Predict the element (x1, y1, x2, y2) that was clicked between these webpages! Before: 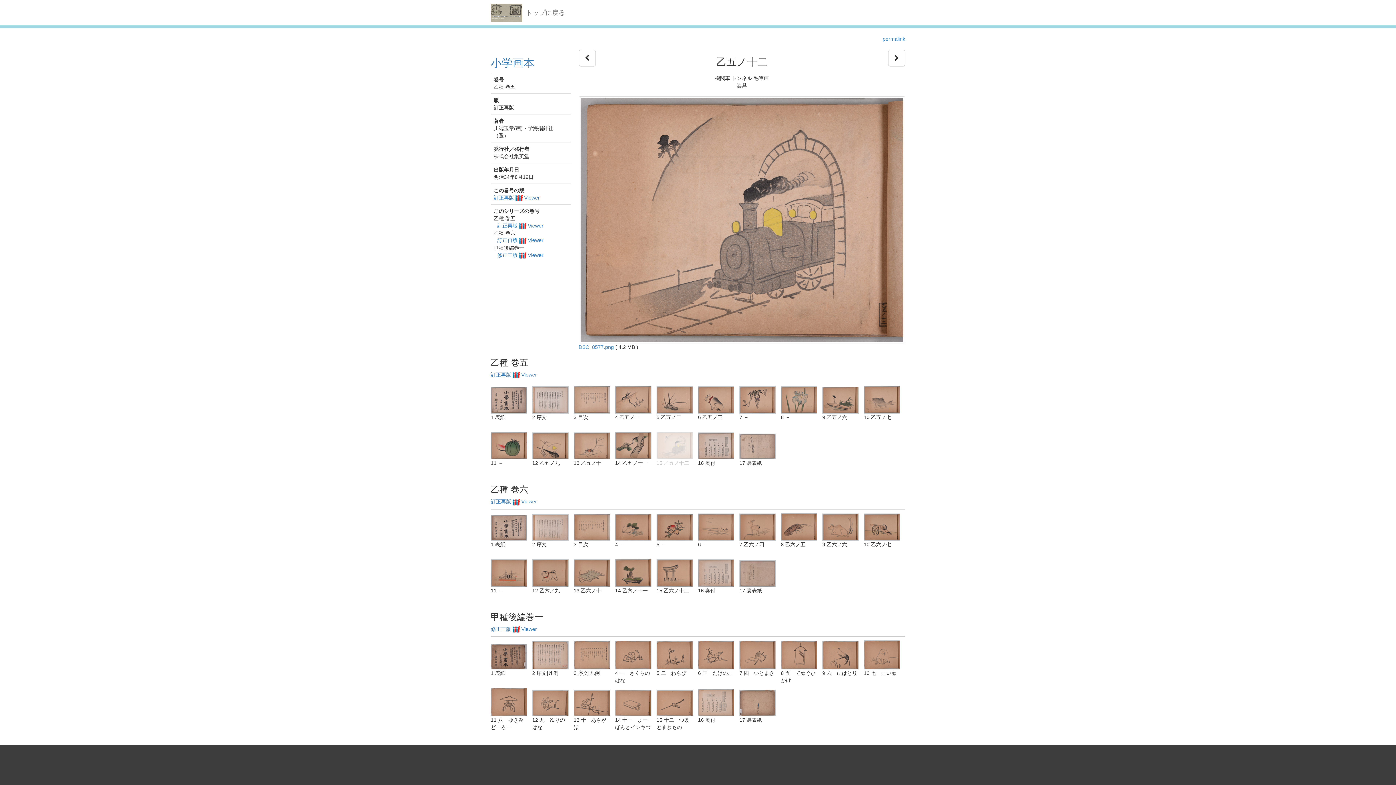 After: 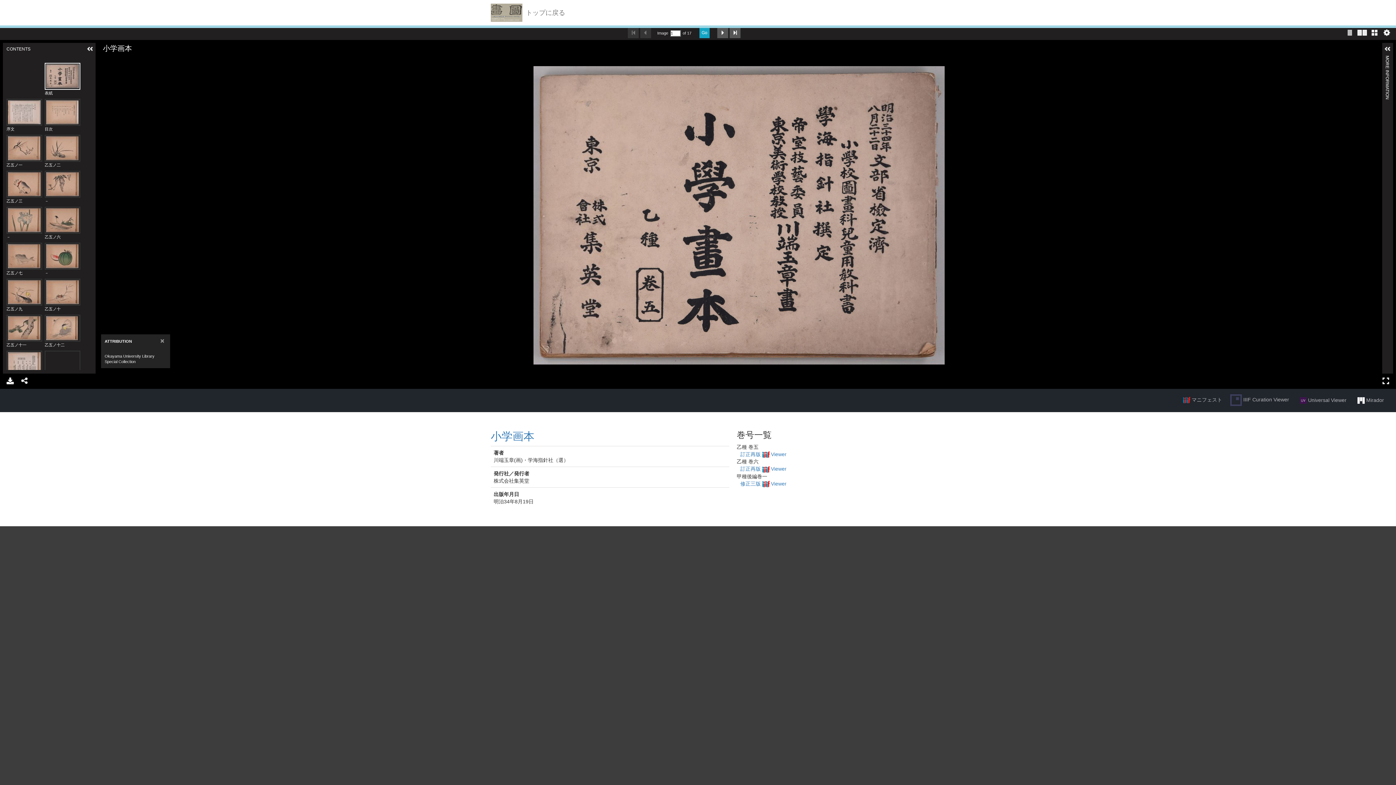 Action: bbox: (497, 222, 543, 228) label: 訂正再版  Viewer